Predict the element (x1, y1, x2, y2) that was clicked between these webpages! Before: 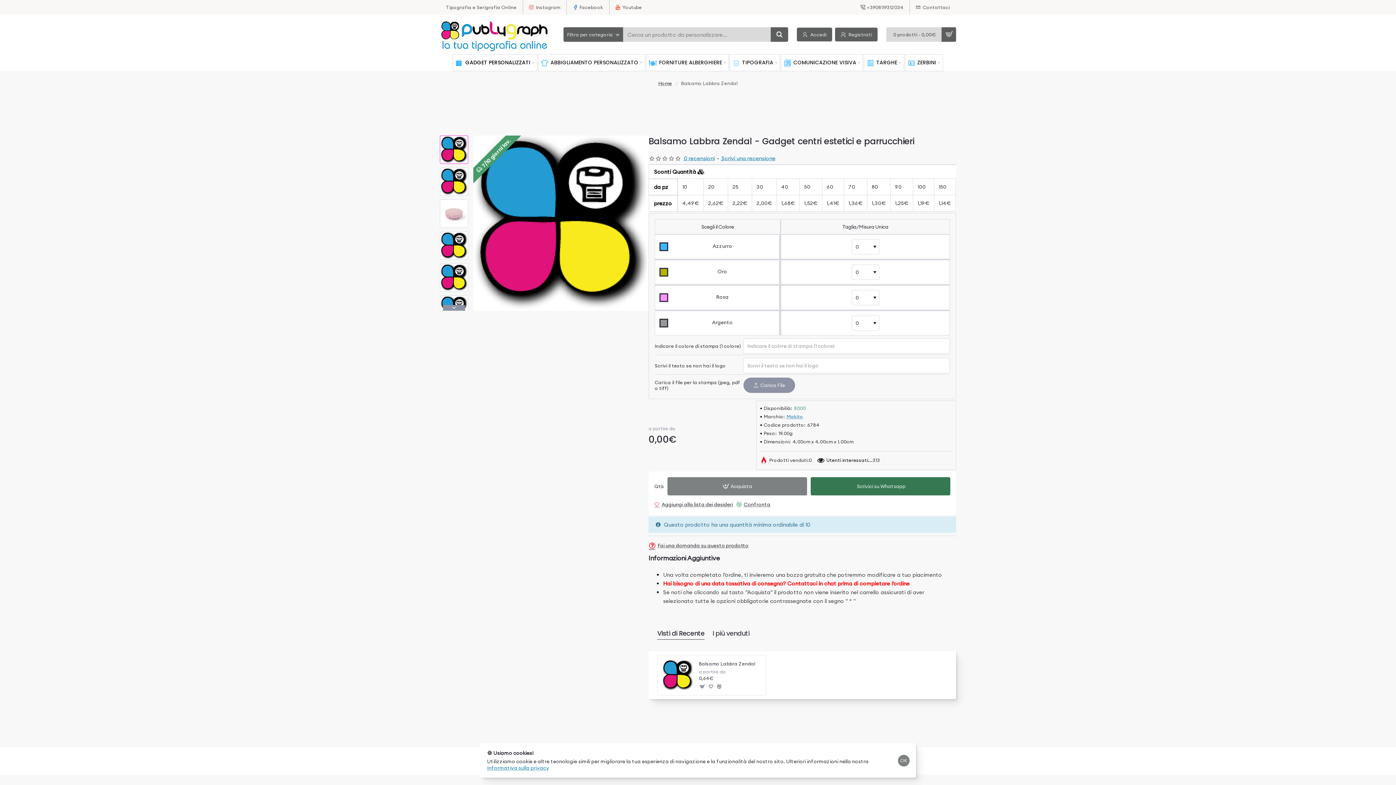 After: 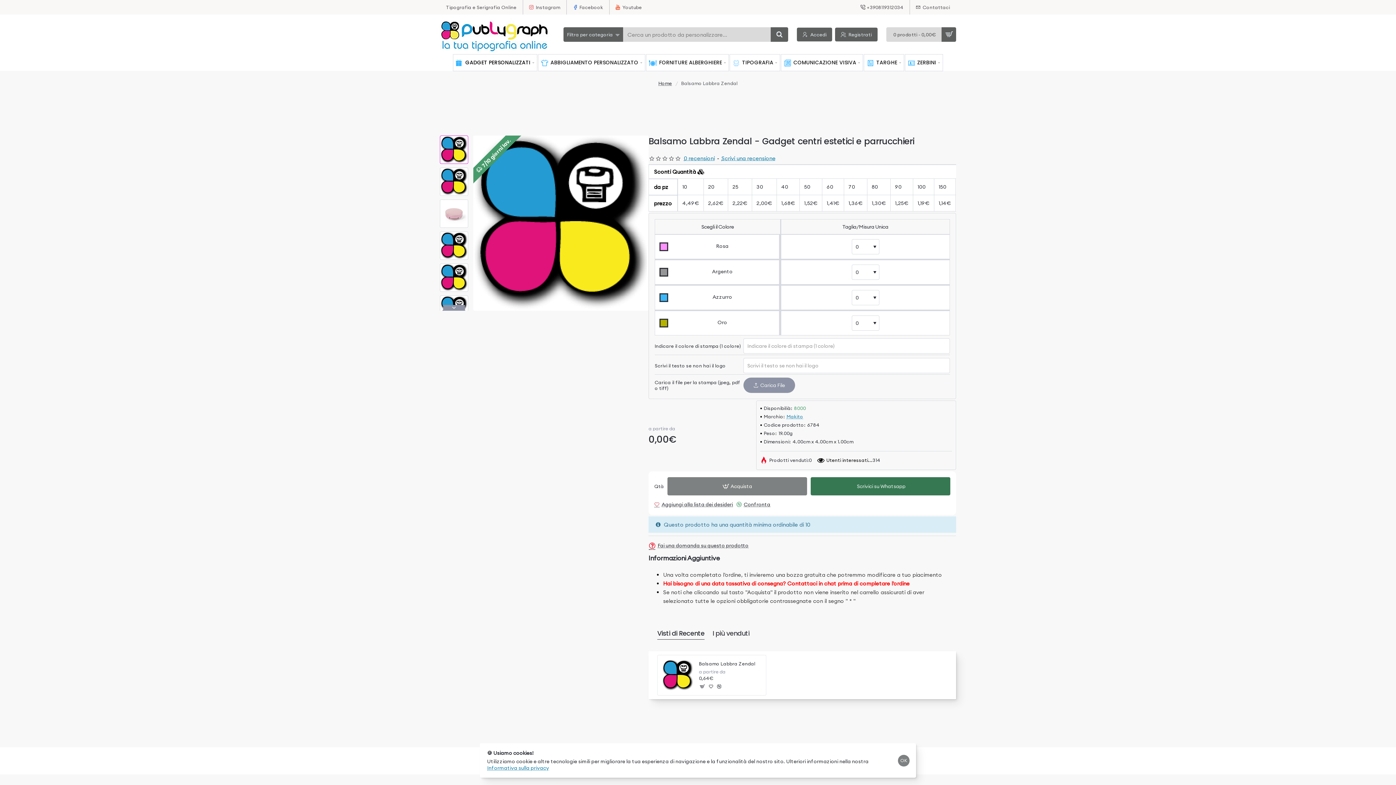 Action: bbox: (699, 661, 755, 667) label: Balsamo Labbra Zendal